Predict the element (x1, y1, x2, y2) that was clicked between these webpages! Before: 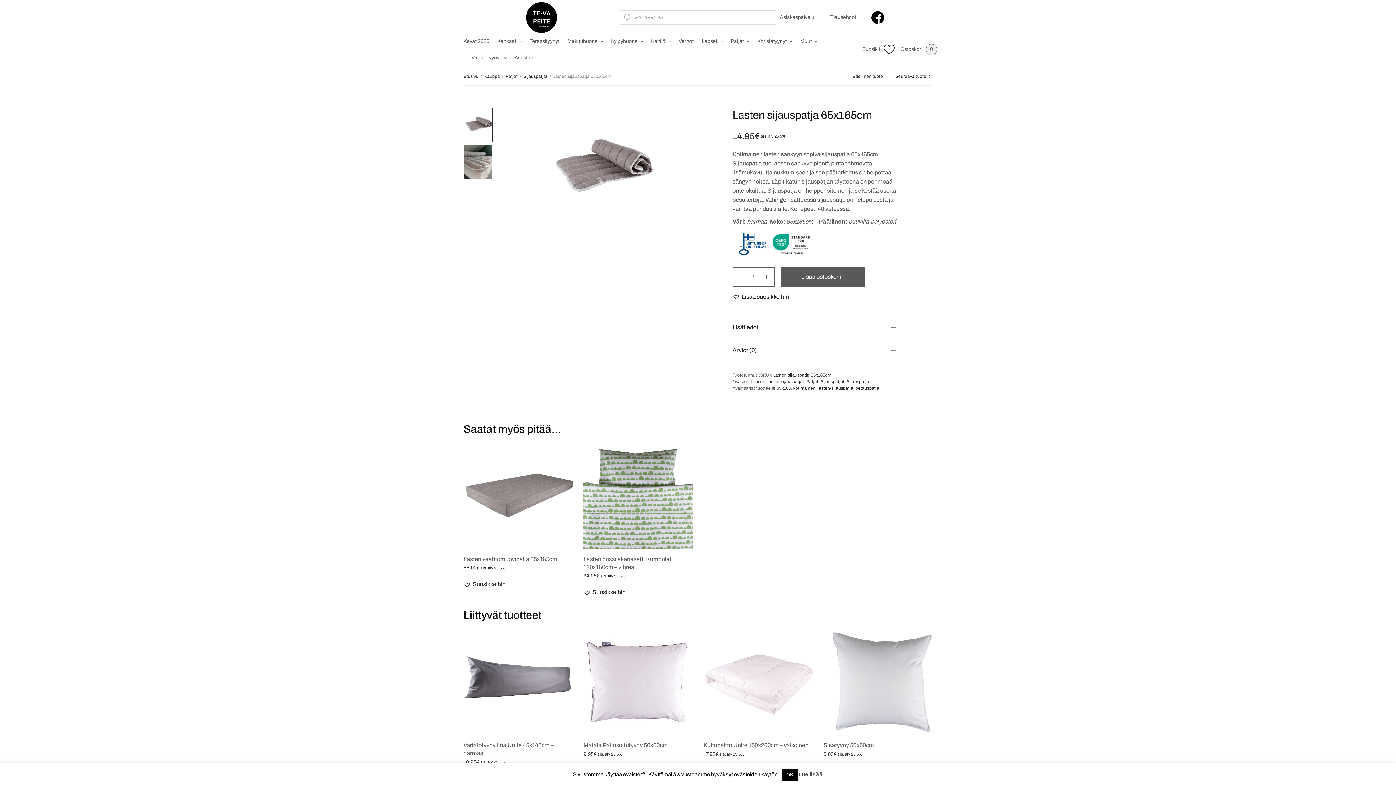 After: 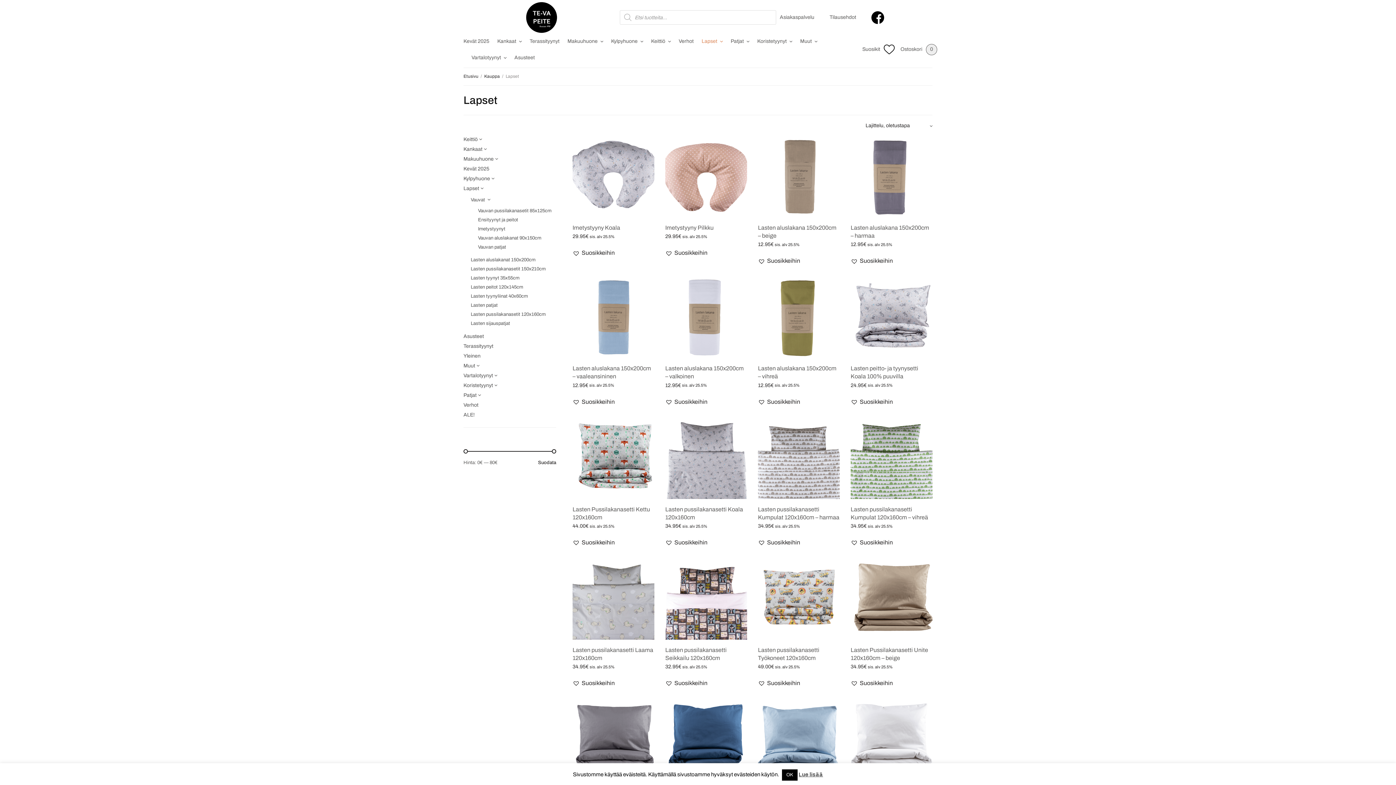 Action: label: Lapset bbox: (750, 379, 764, 384)